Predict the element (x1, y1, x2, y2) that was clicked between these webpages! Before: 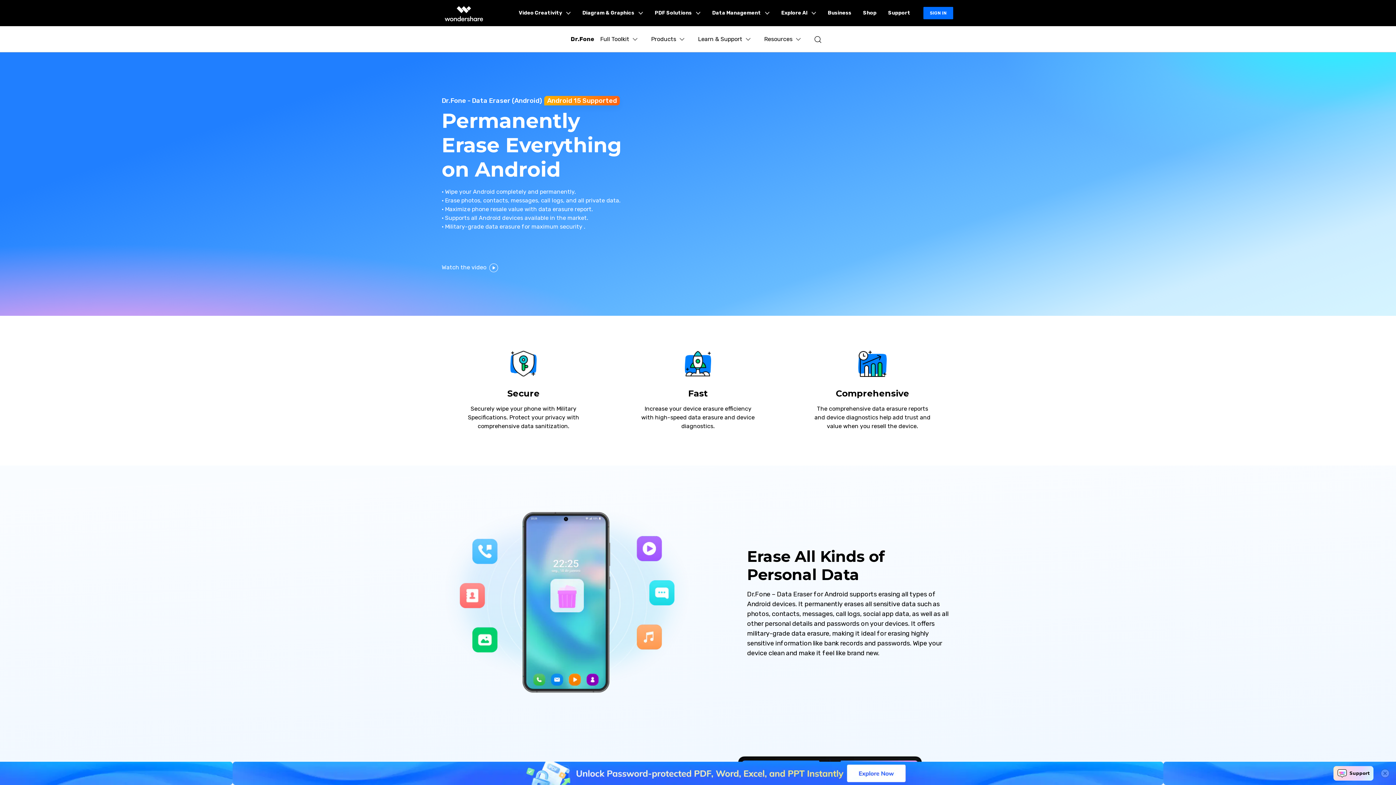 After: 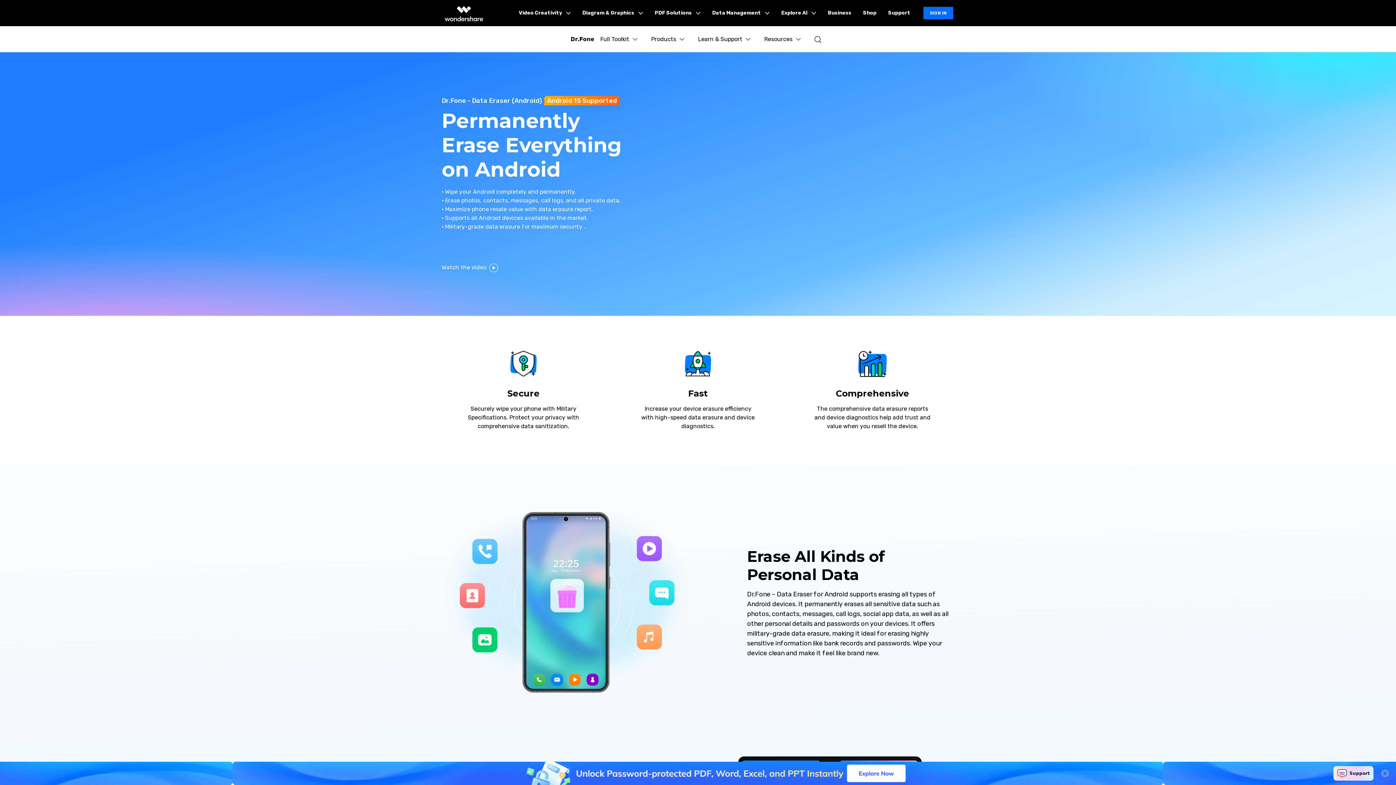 Action: bbox: (857, 0, 882, 26) label: Shop